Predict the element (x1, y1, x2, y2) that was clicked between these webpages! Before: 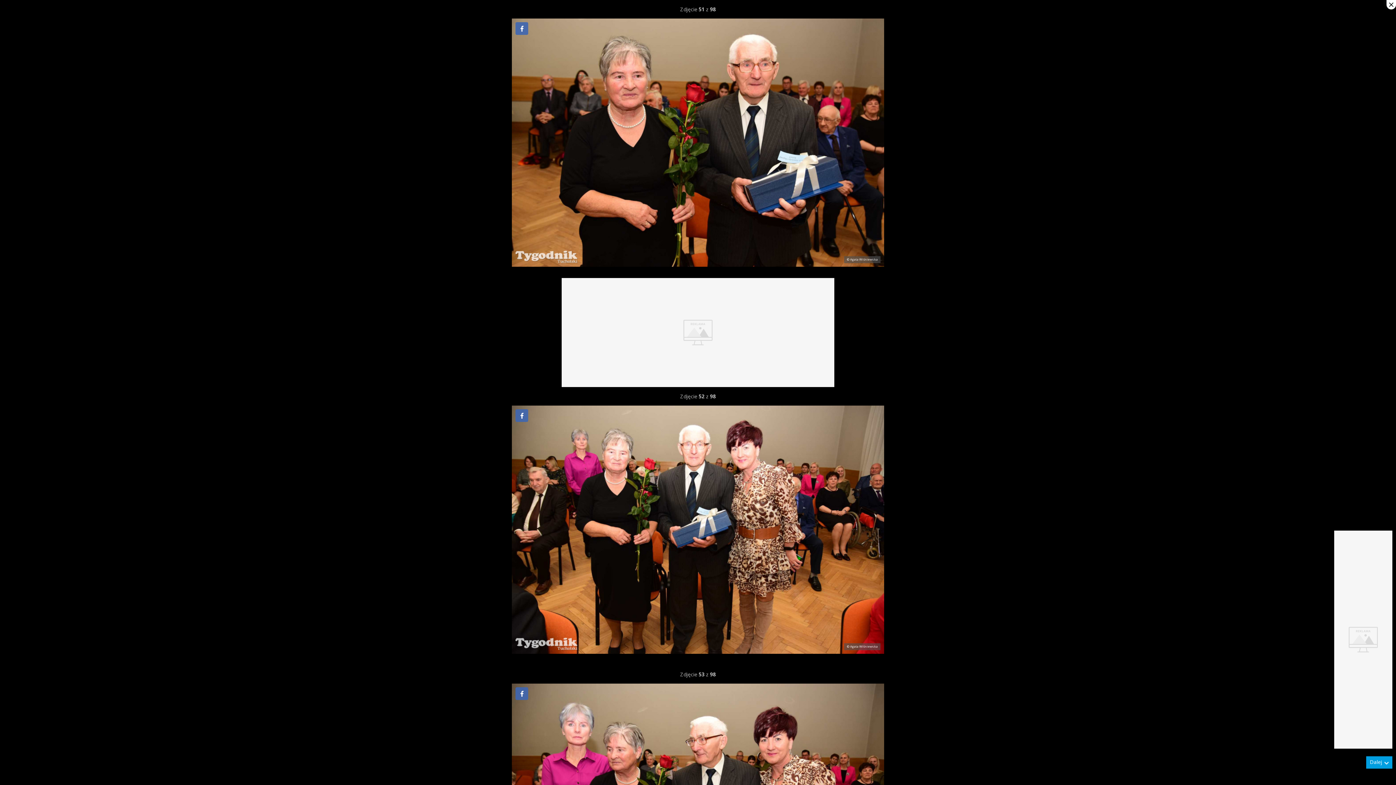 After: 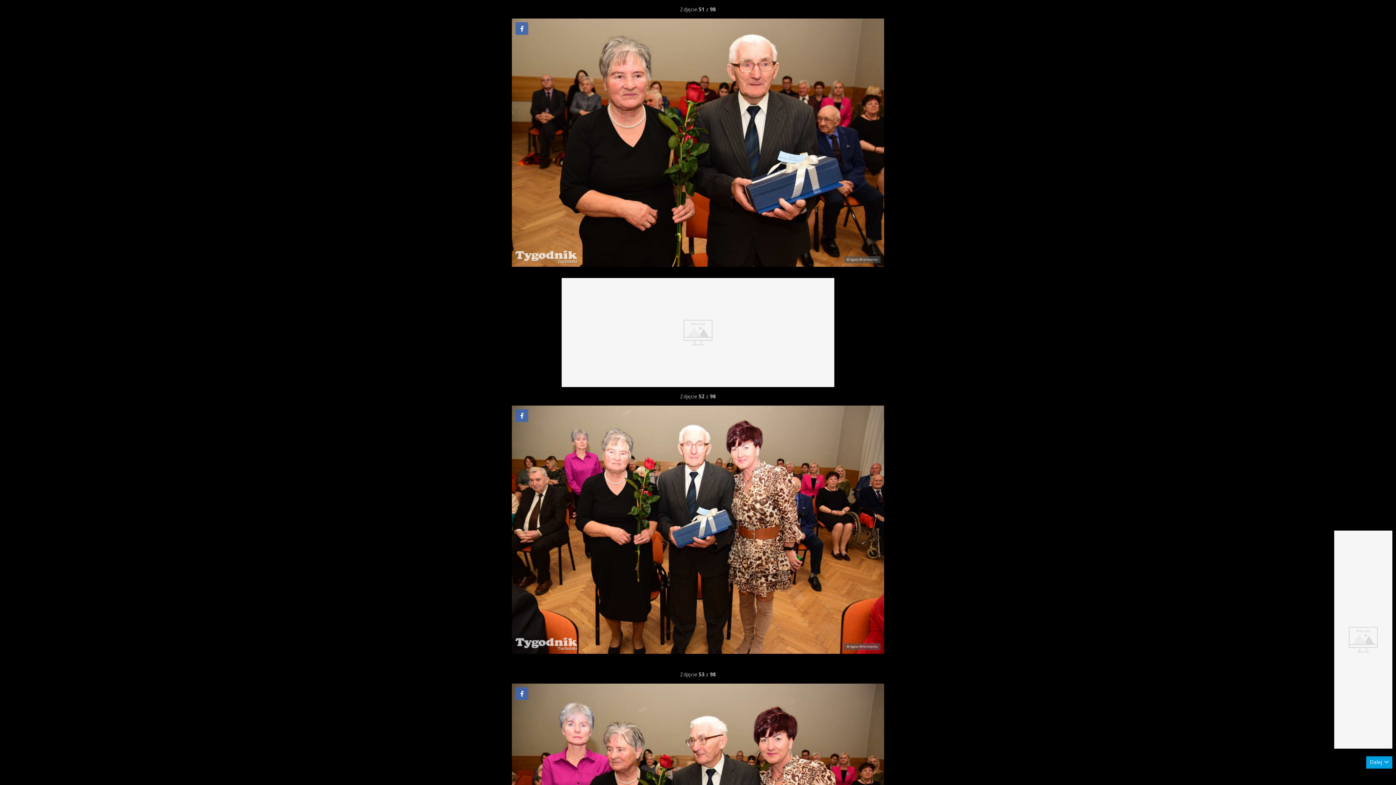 Action: bbox: (1386, 0, 1396, 9)